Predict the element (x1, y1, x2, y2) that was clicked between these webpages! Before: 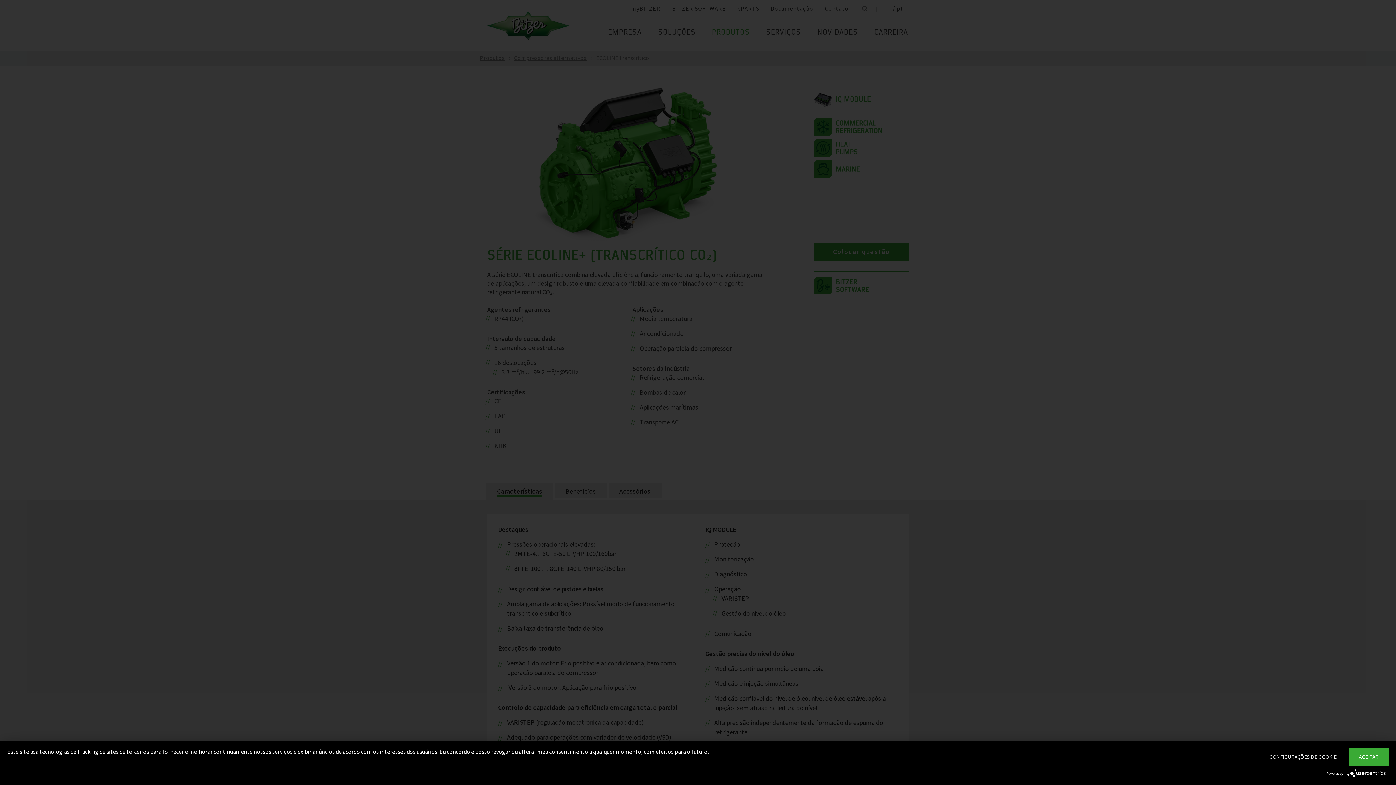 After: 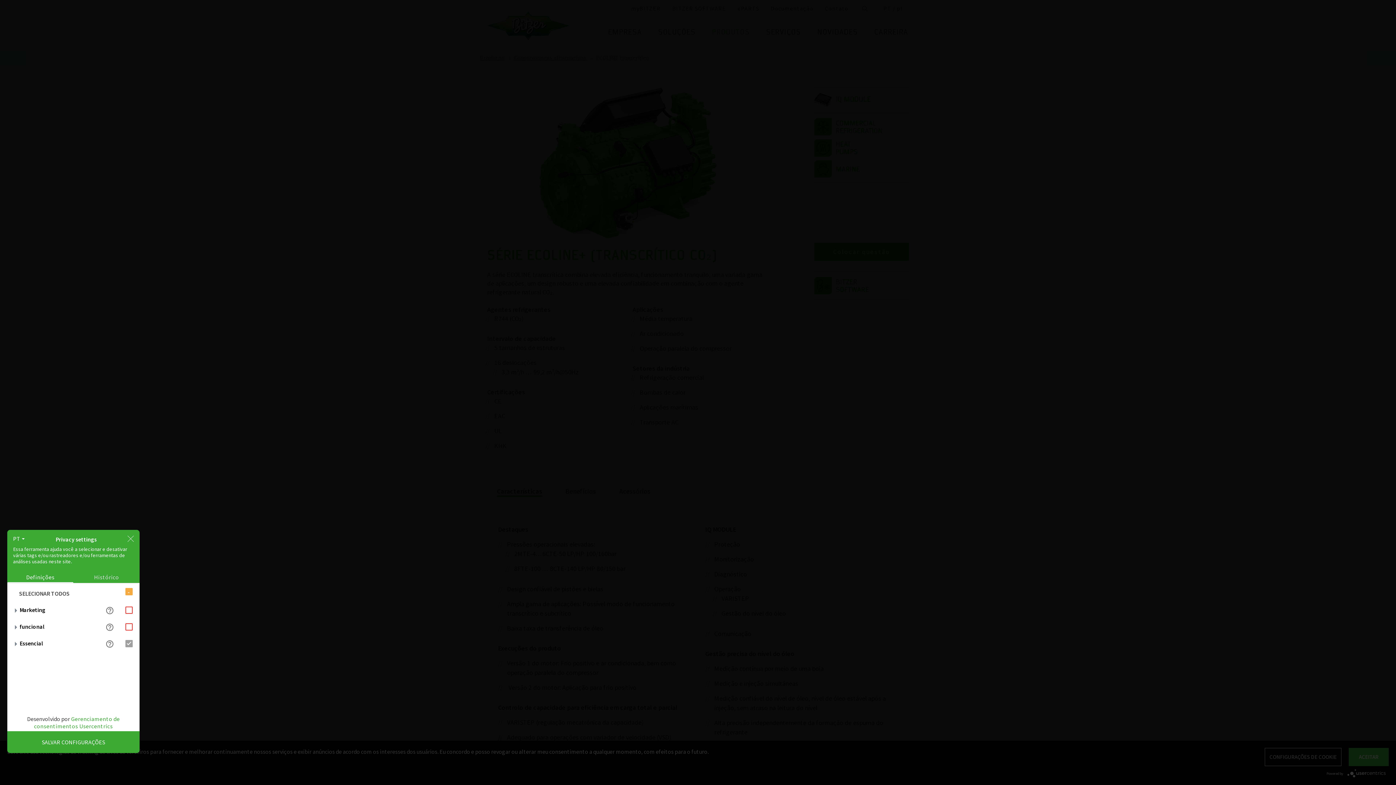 Action: label: CONFIGURAÇÕES DE COOKIE bbox: (1265, 748, 1341, 766)